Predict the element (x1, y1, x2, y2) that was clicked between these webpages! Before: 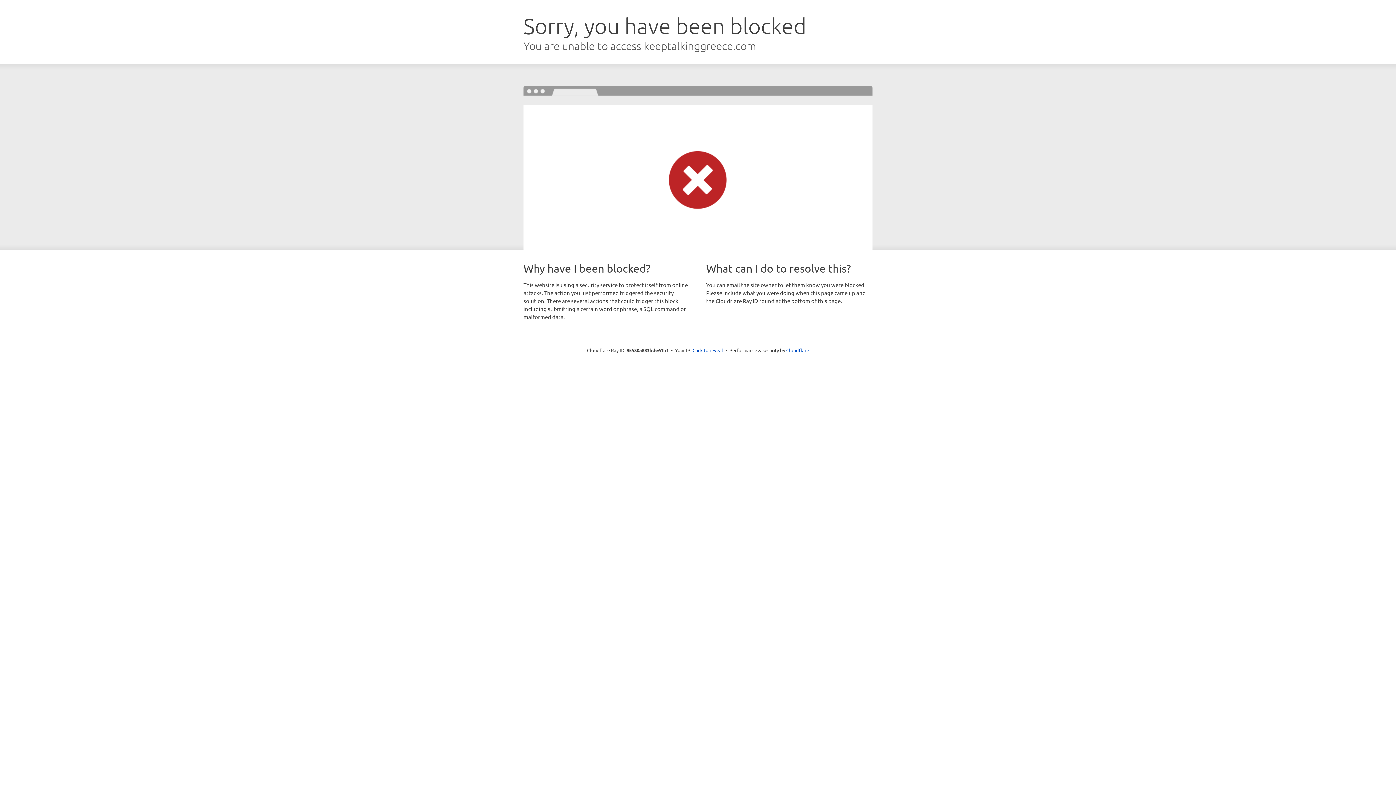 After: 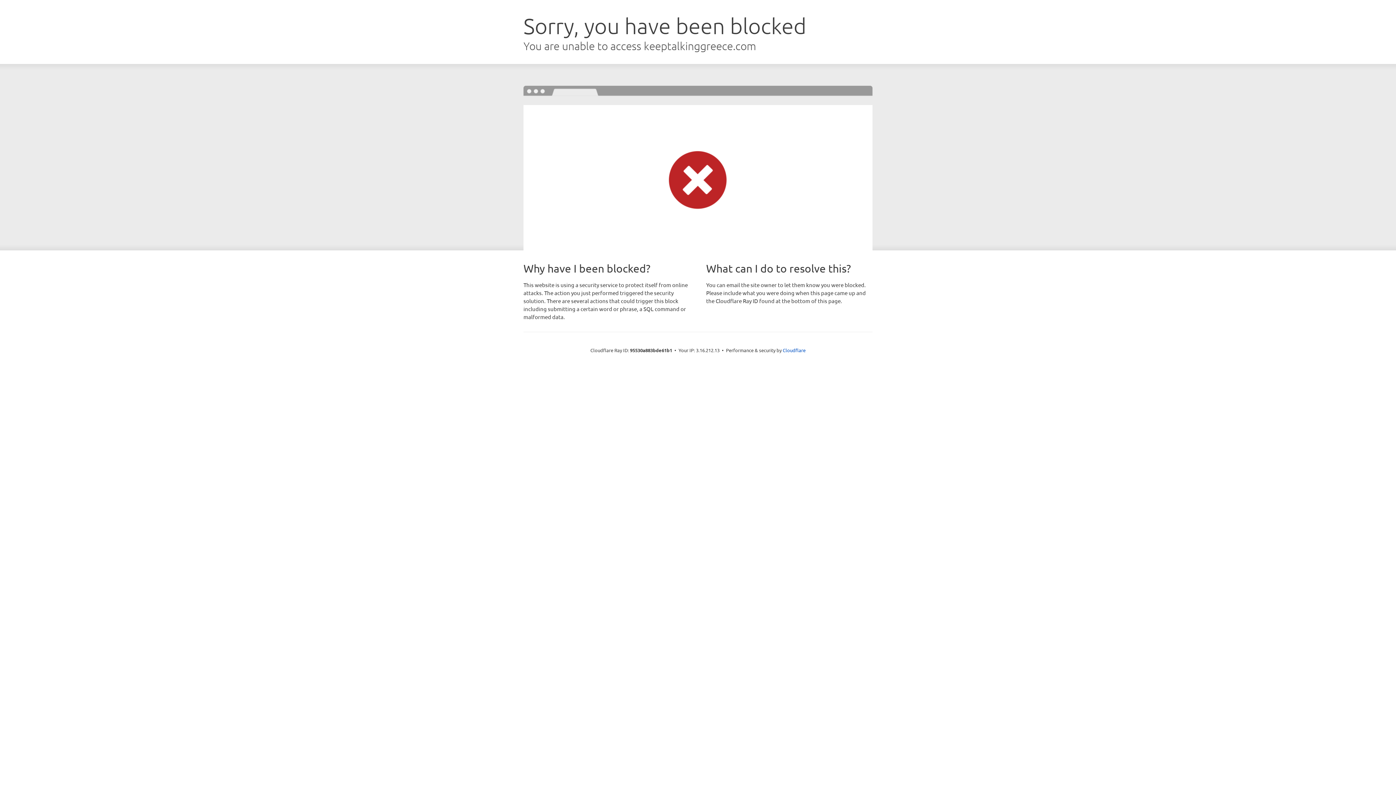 Action: bbox: (692, 346, 723, 353) label: Click to reveal